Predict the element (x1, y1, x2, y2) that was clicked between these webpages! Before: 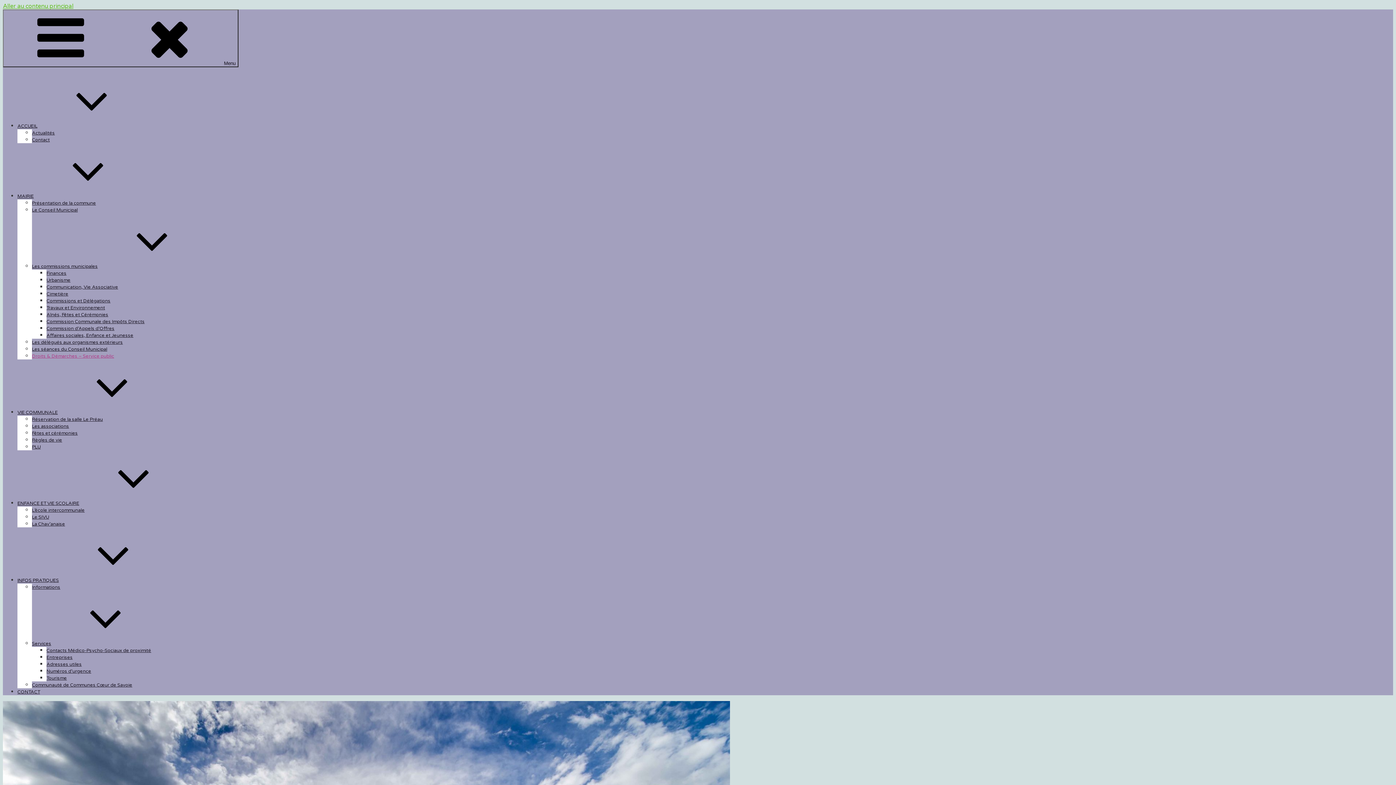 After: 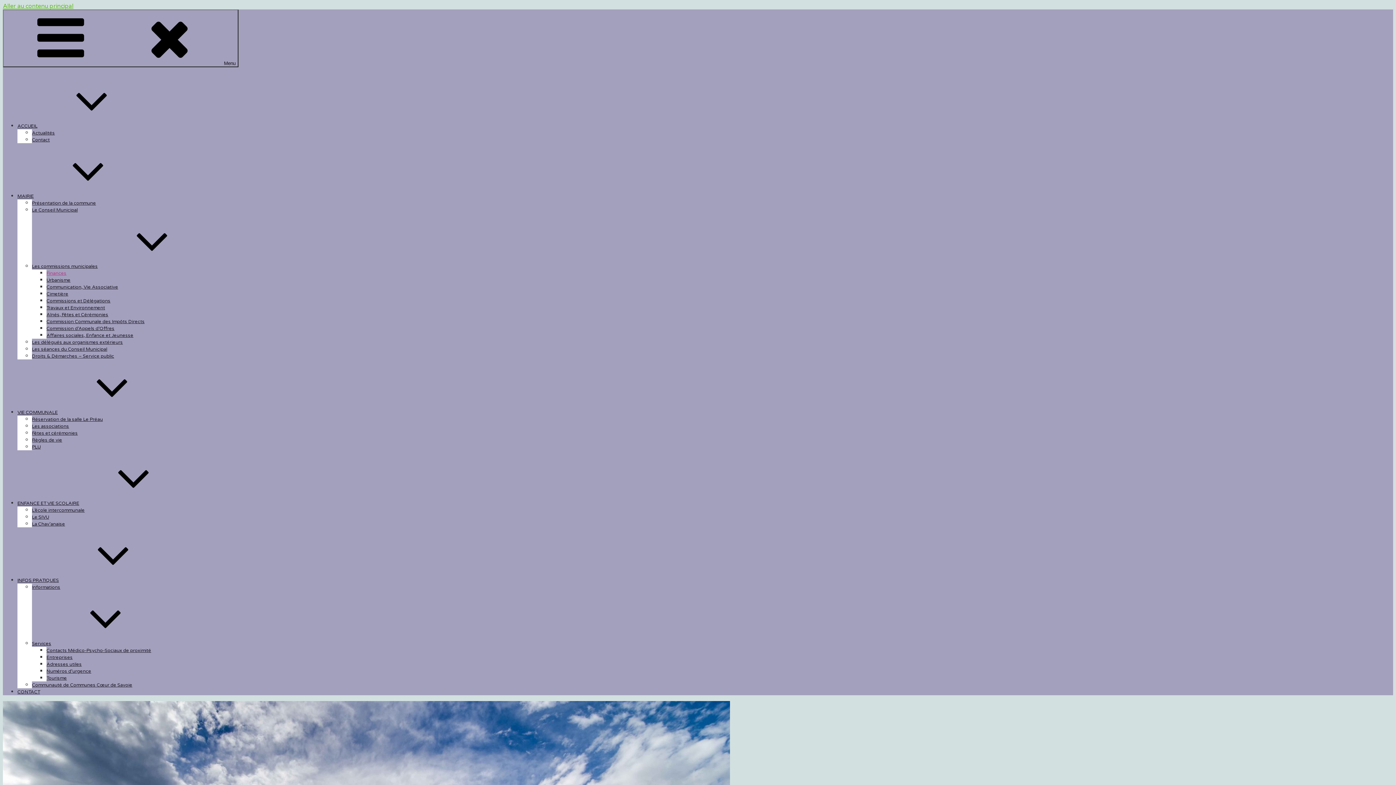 Action: label: Finances bbox: (46, 270, 66, 276)